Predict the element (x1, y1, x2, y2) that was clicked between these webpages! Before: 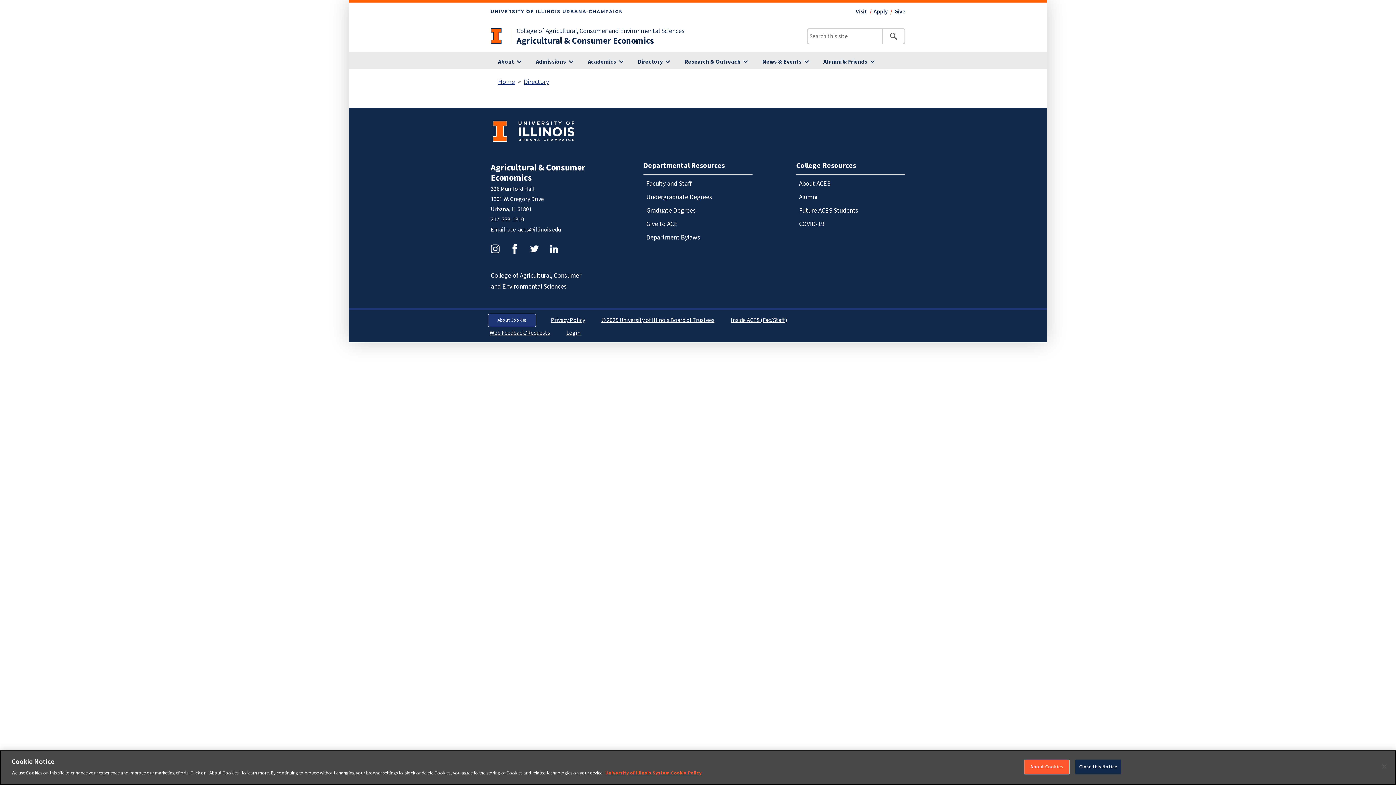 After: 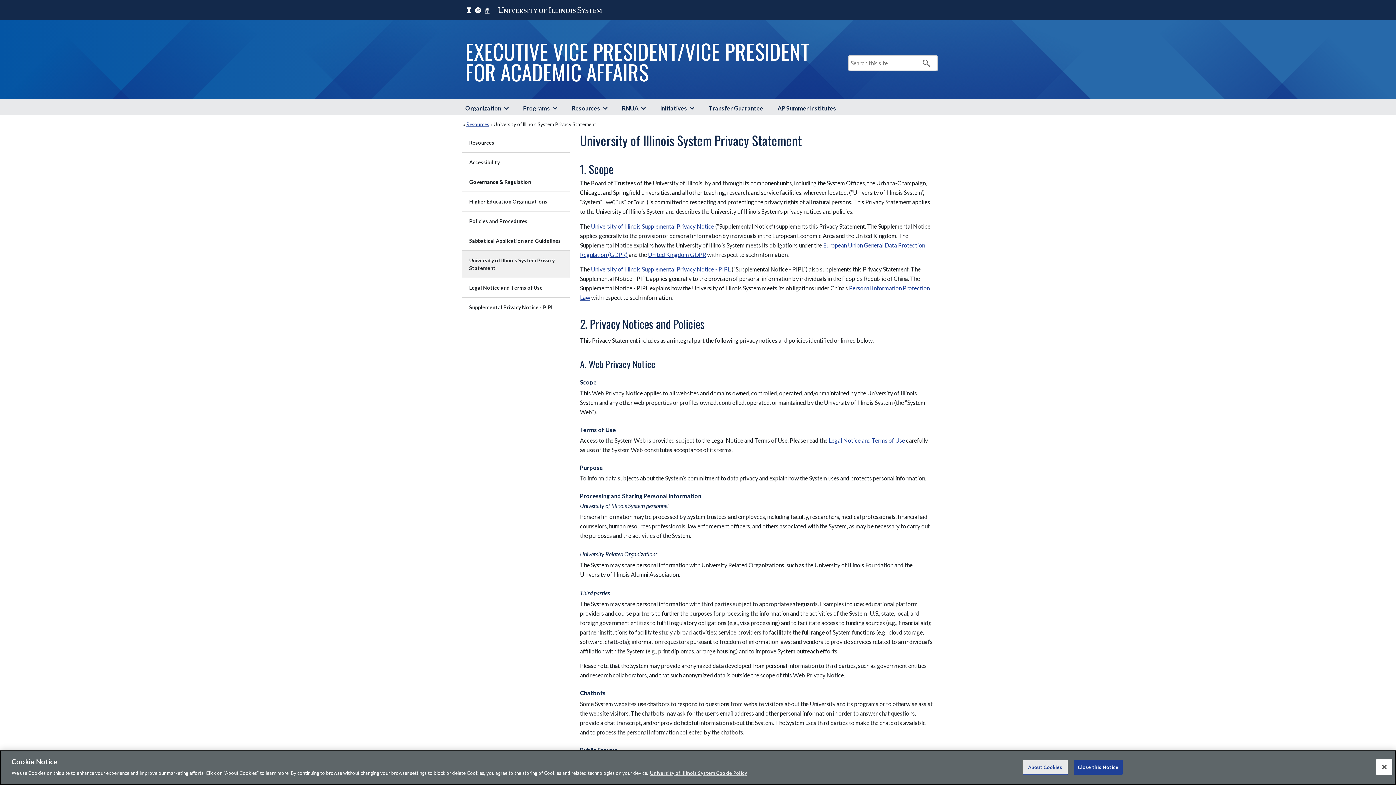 Action: bbox: (549, 314, 586, 326) label: Privacy Policy